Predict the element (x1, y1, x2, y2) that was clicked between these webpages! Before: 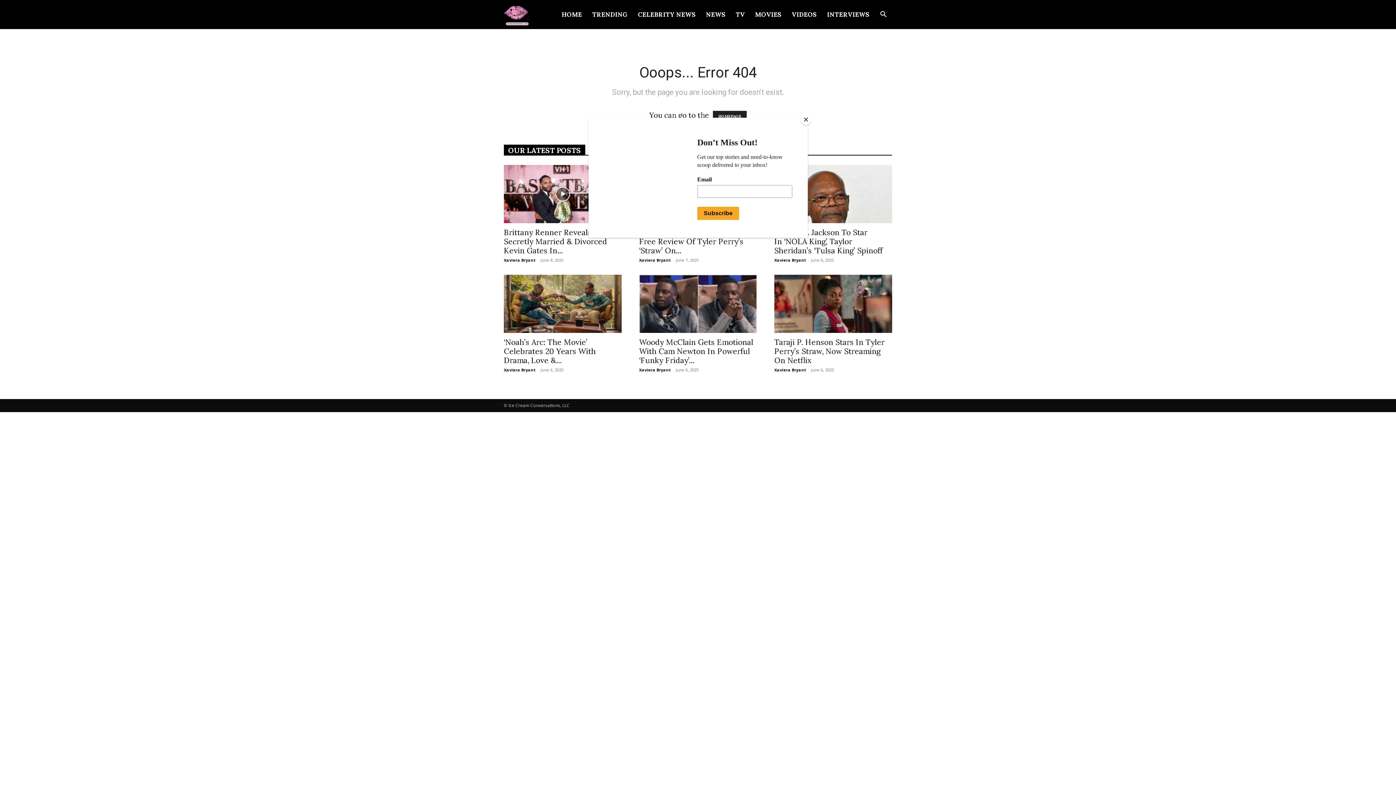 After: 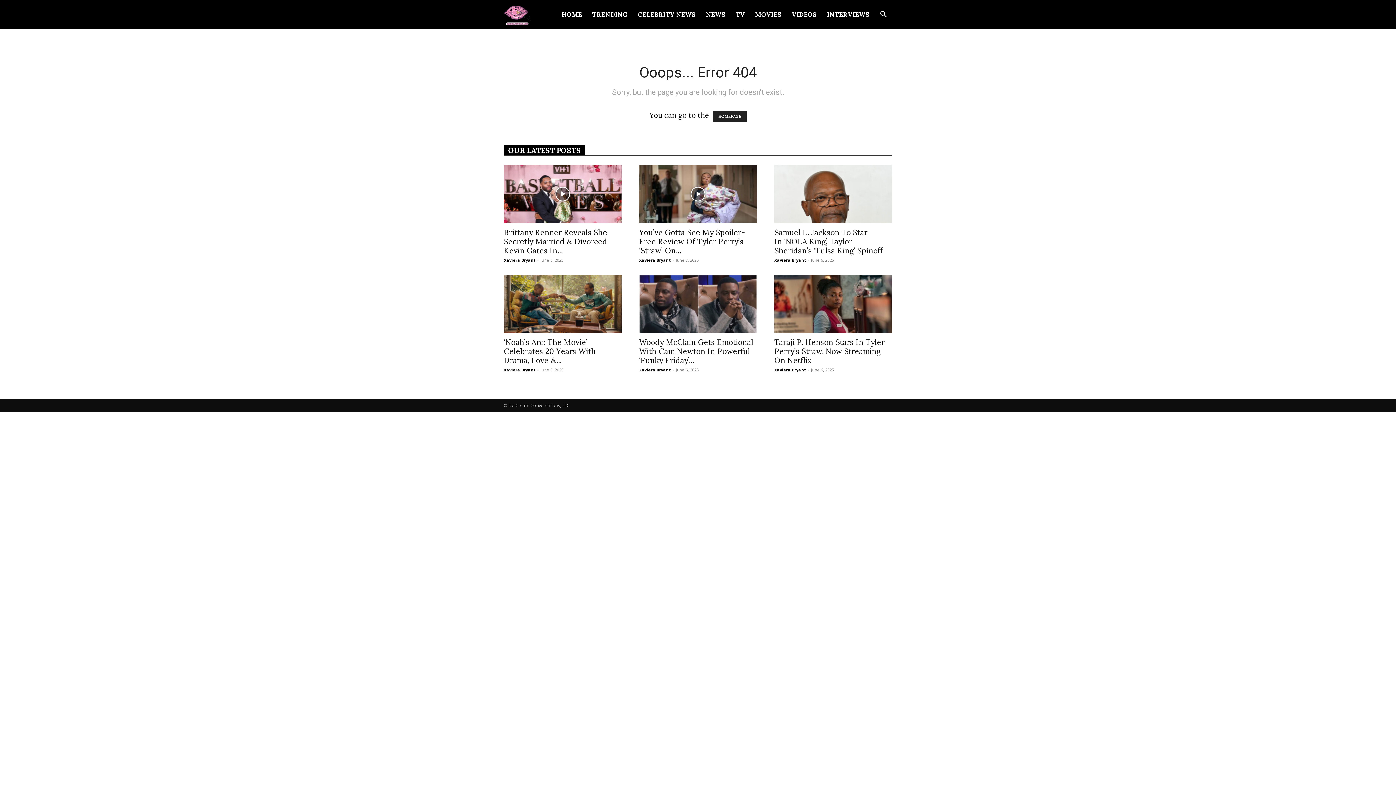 Action: bbox: (800, 114, 811, 125) label: Close